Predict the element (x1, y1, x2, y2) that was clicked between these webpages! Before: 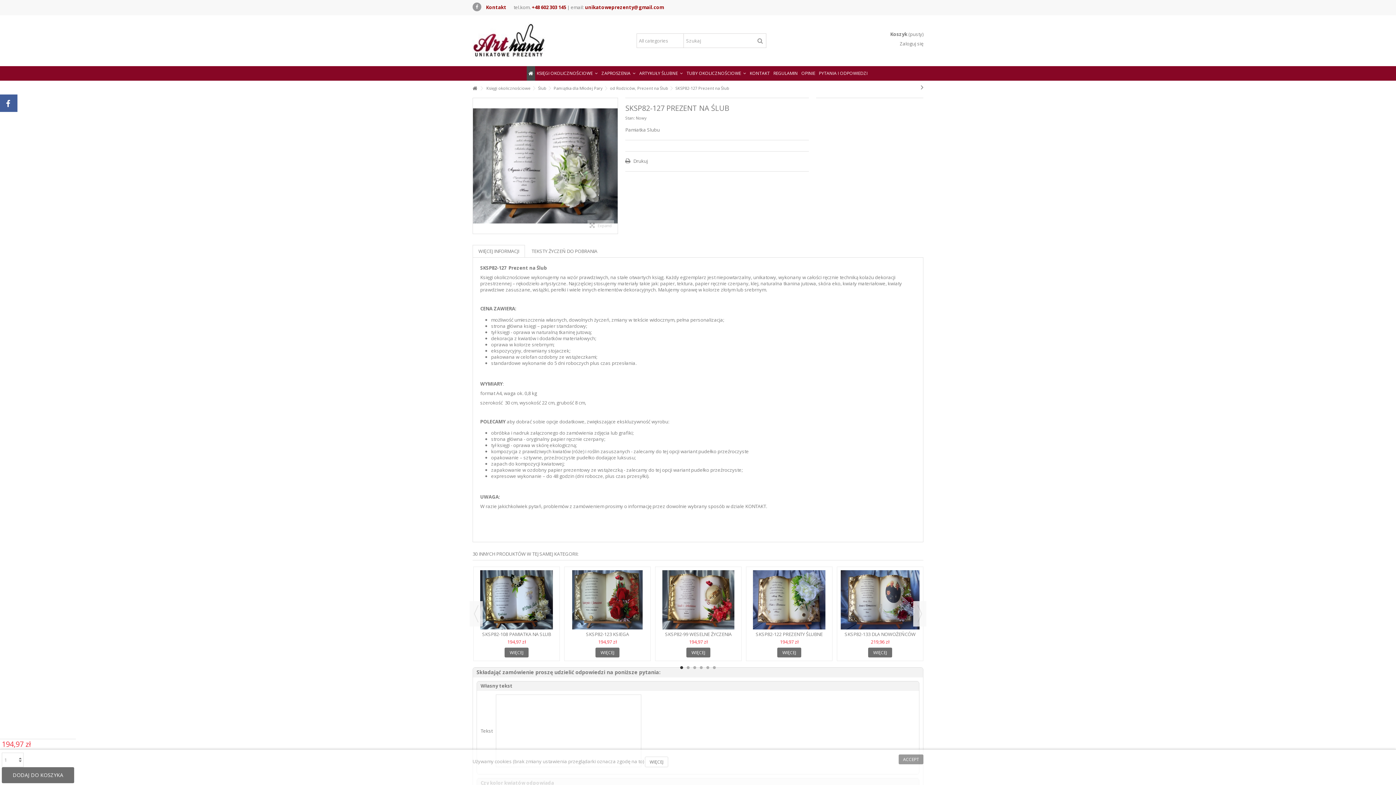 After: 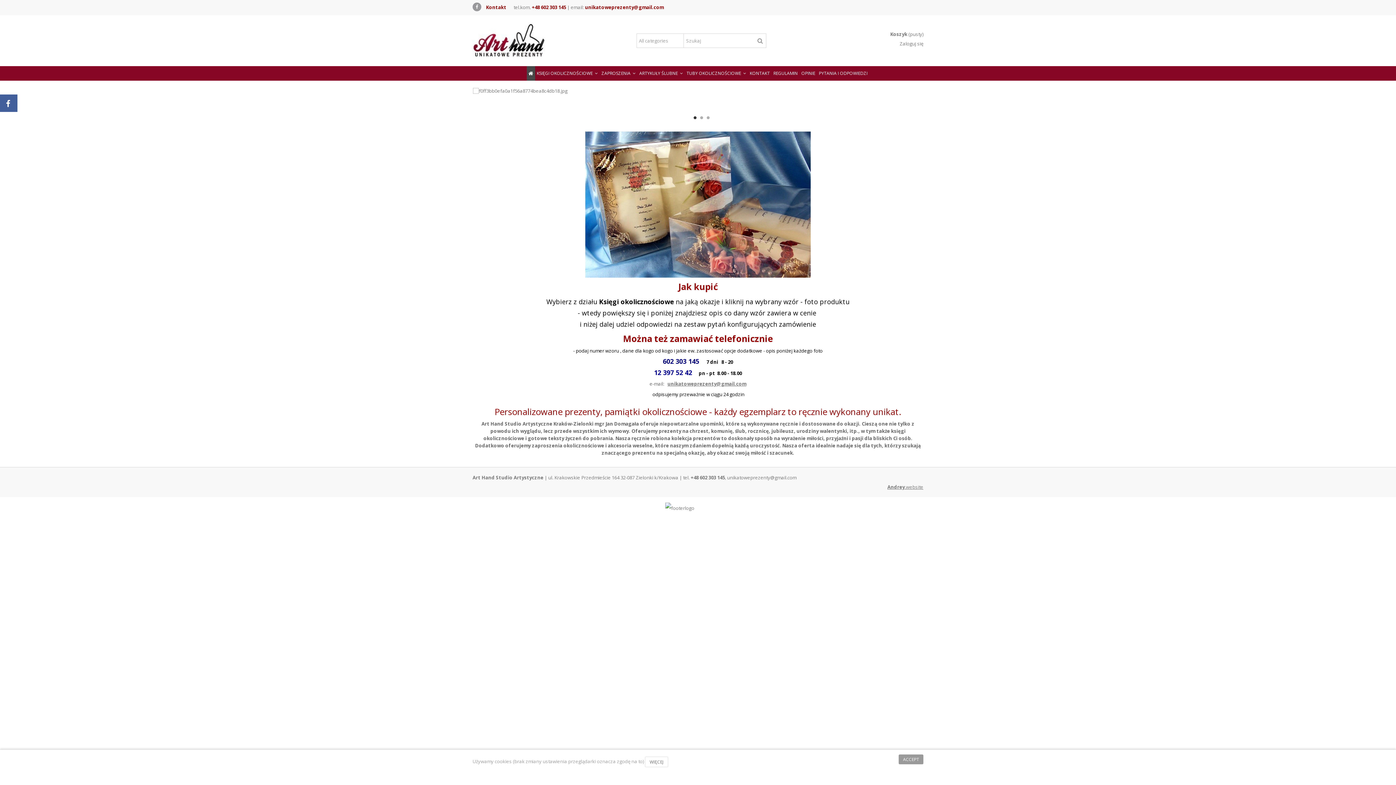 Action: bbox: (526, 66, 535, 80)